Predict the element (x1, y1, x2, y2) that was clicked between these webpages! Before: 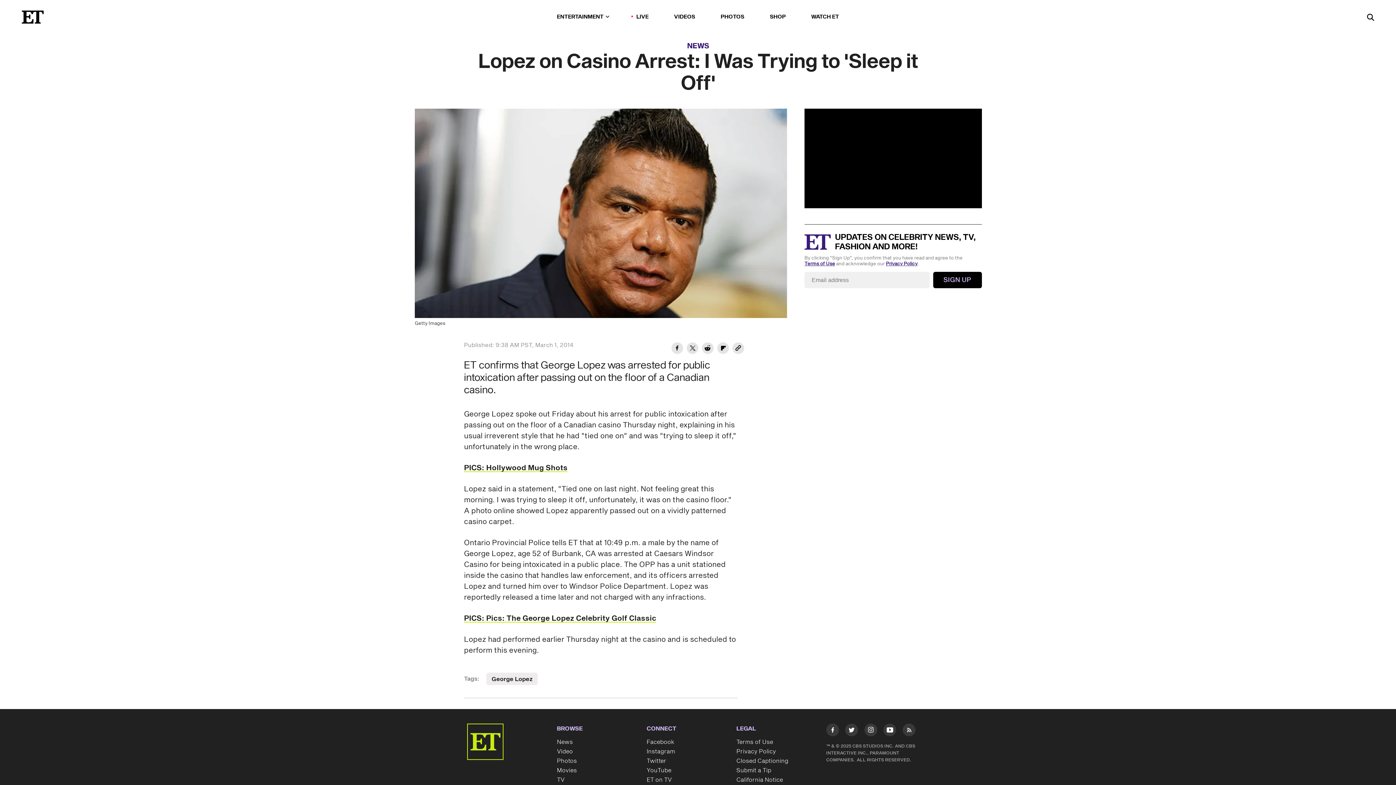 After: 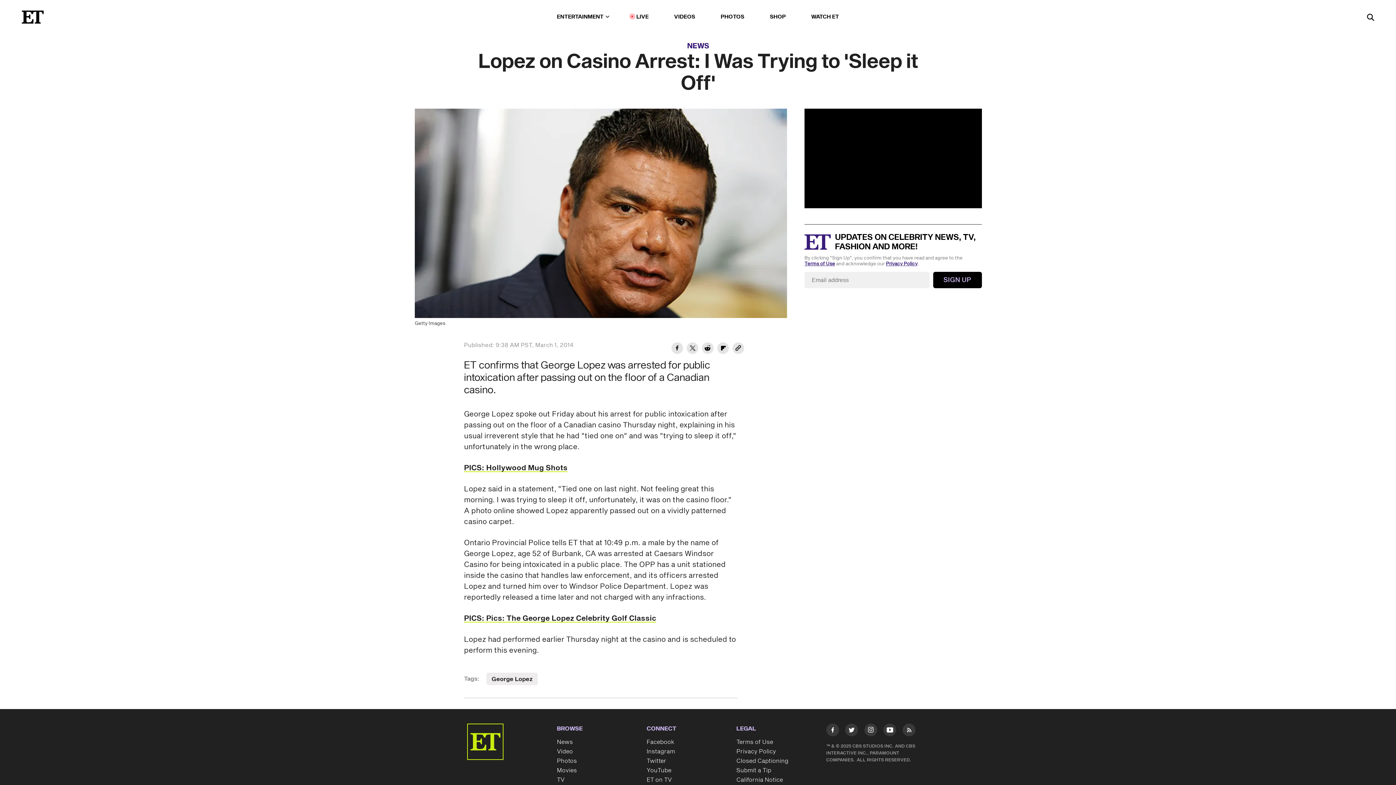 Action: label: Terms of Use bbox: (736, 737, 819, 747)